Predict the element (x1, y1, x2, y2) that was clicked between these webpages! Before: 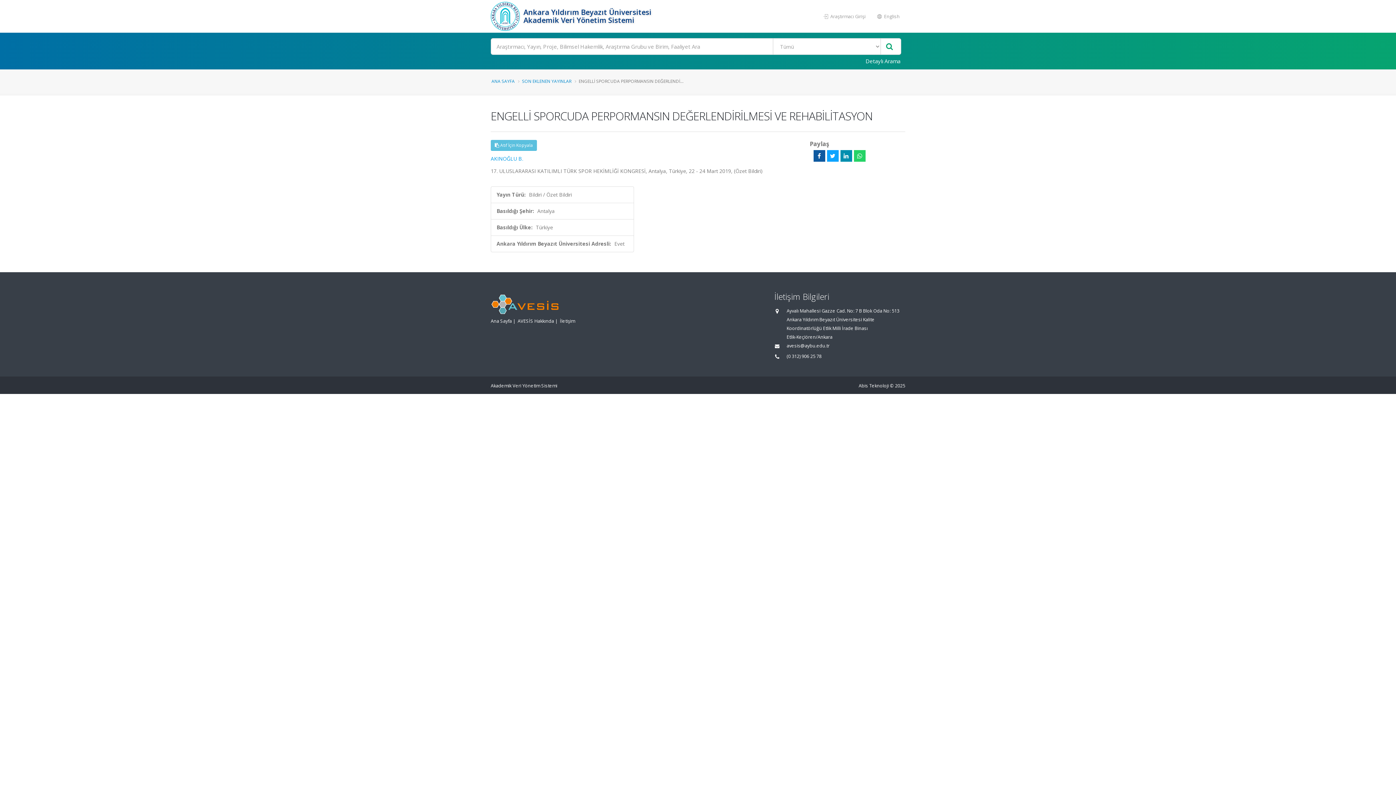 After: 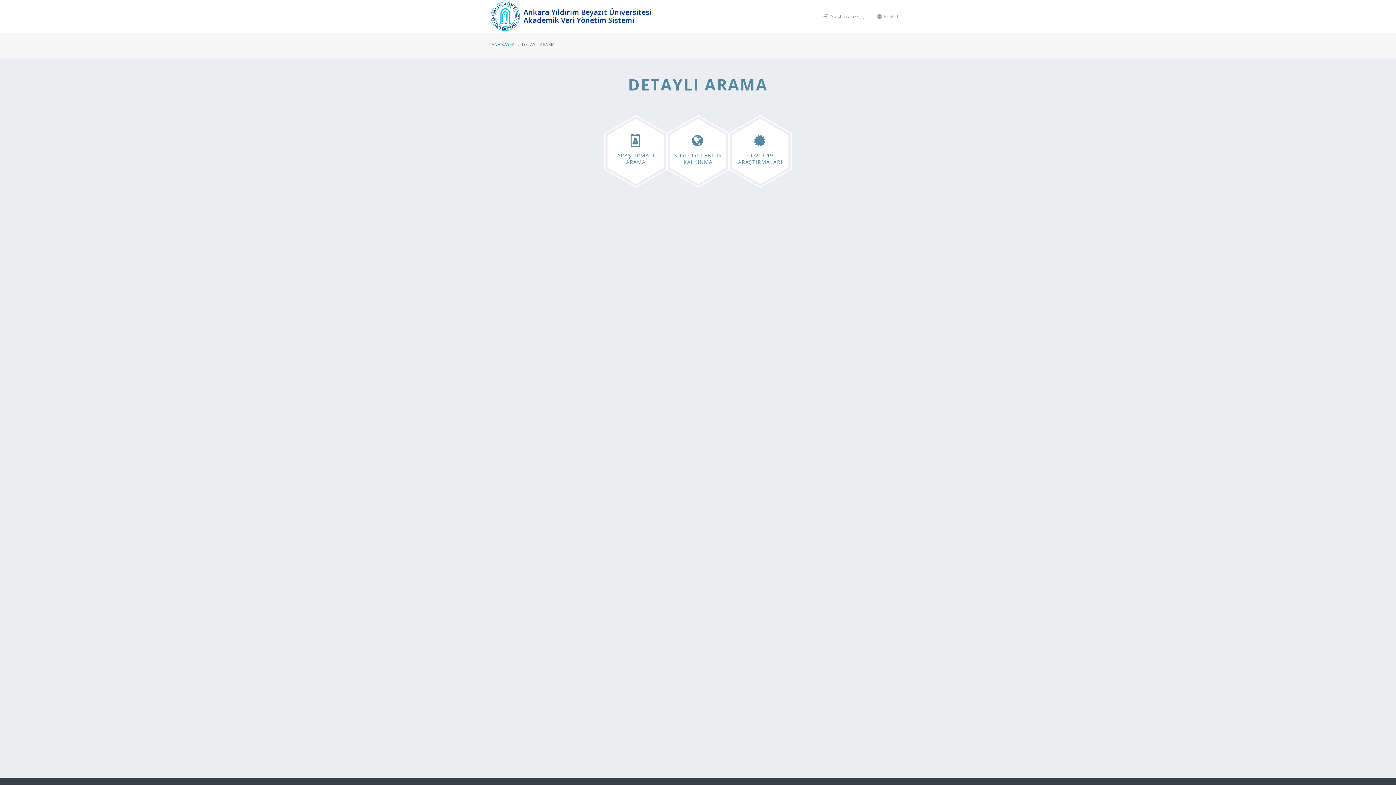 Action: label: Detaylı Arama bbox: (861, 54, 905, 67)